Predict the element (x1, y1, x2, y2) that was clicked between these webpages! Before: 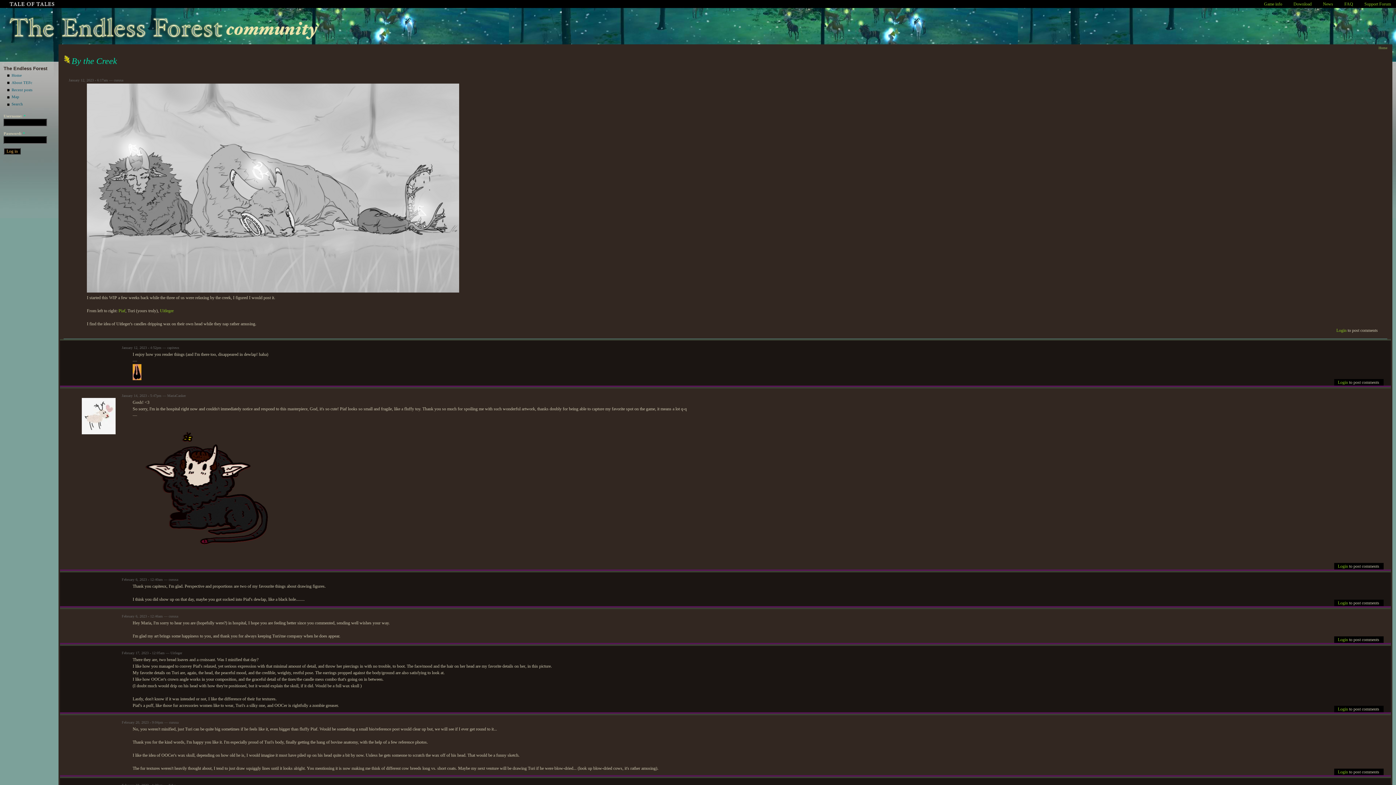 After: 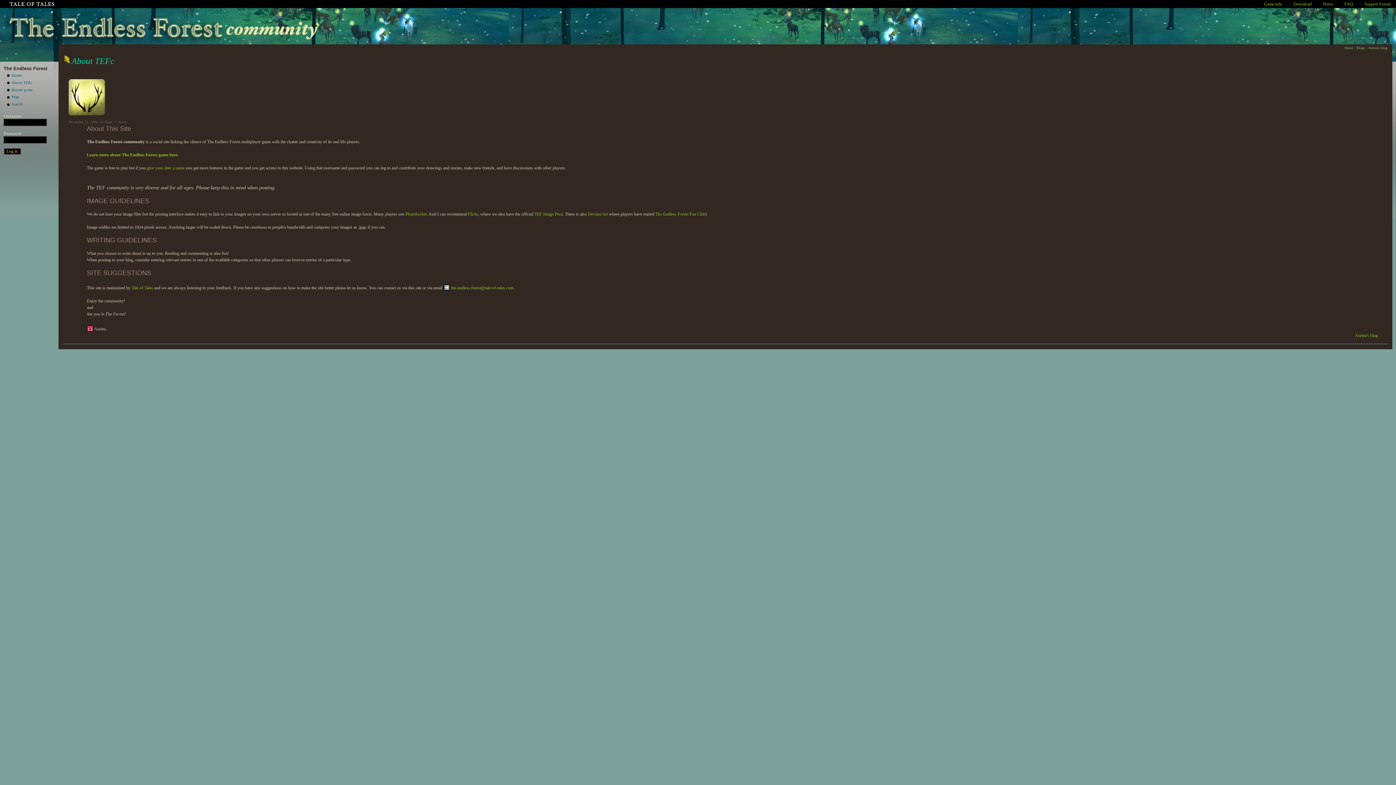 Action: bbox: (11, 79, 54, 85) label: About TEFc